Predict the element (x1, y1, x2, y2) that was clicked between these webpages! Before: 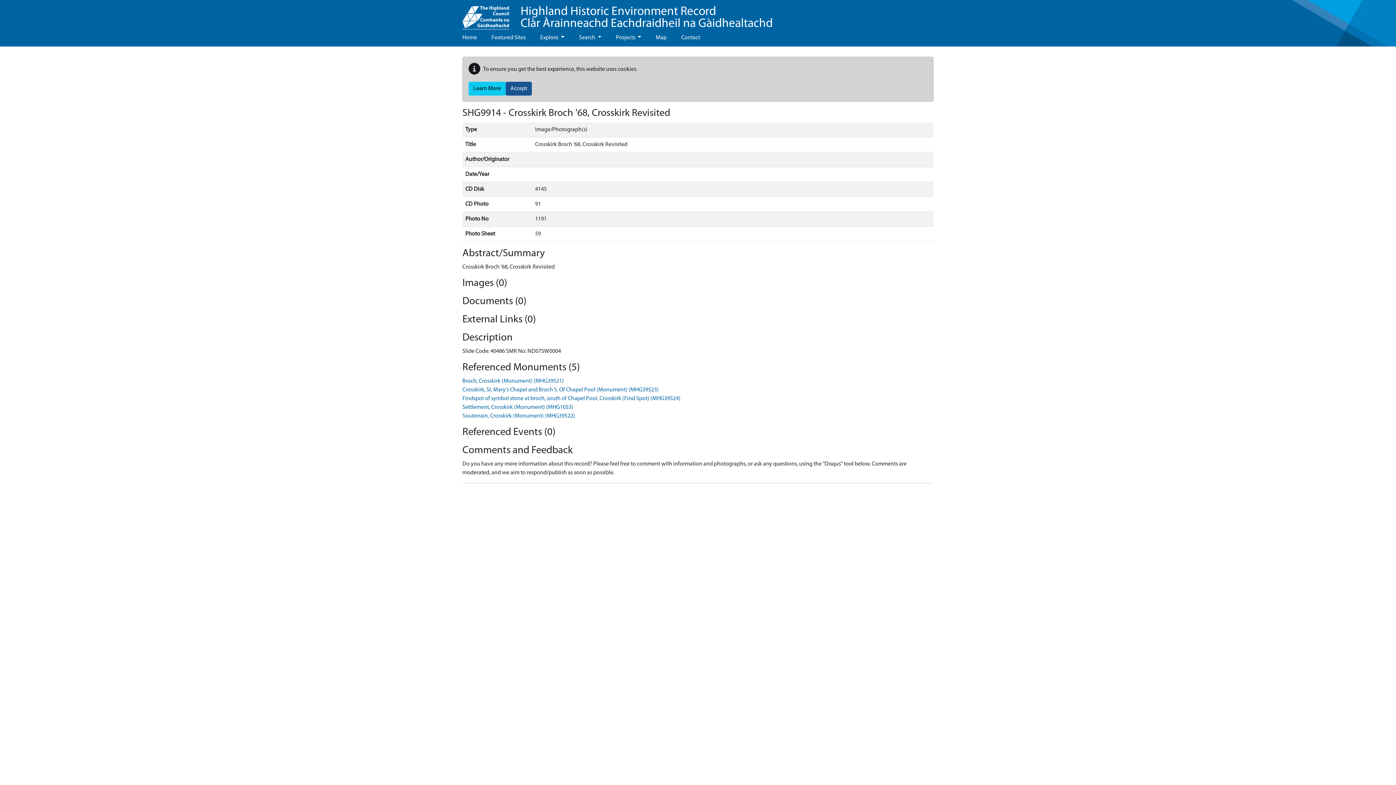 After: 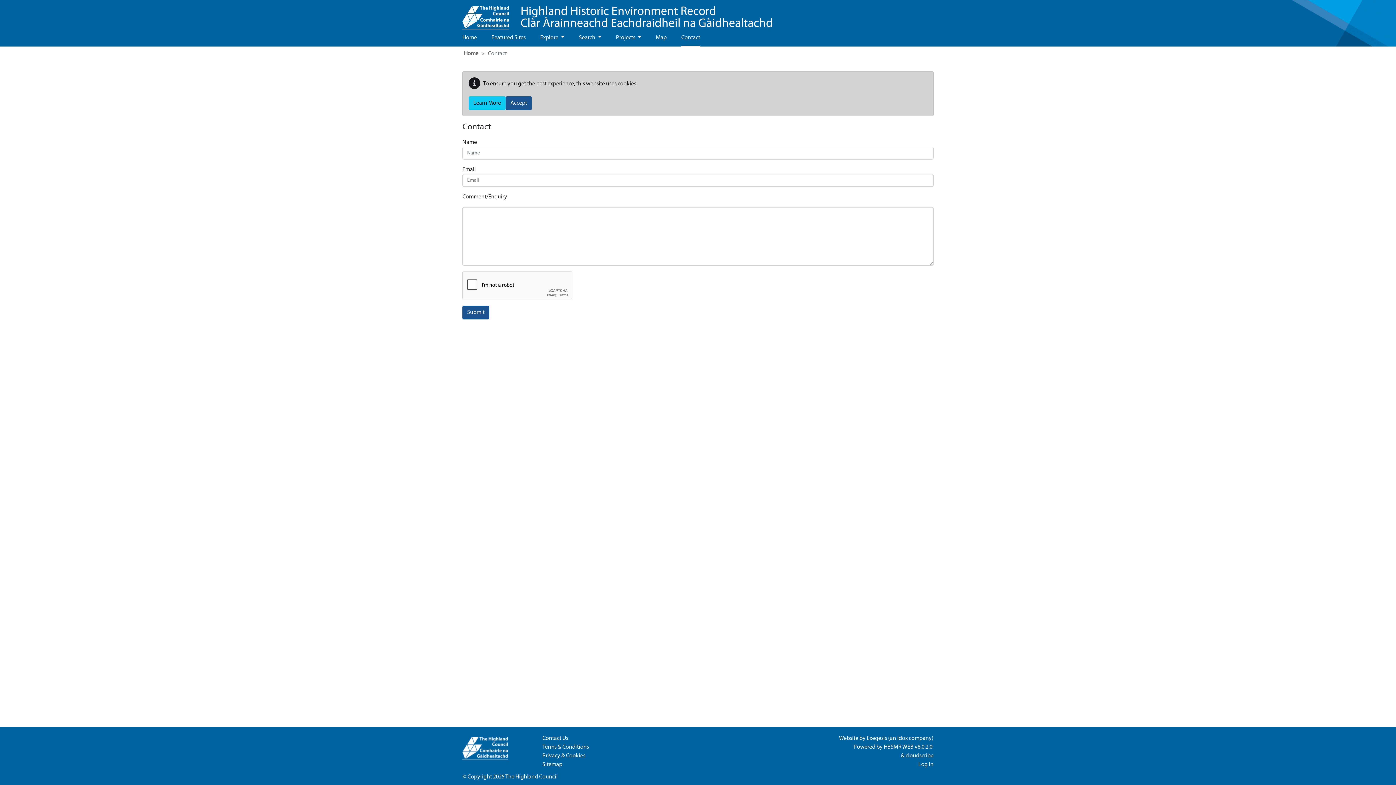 Action: bbox: (681, 29, 700, 46) label: Contact